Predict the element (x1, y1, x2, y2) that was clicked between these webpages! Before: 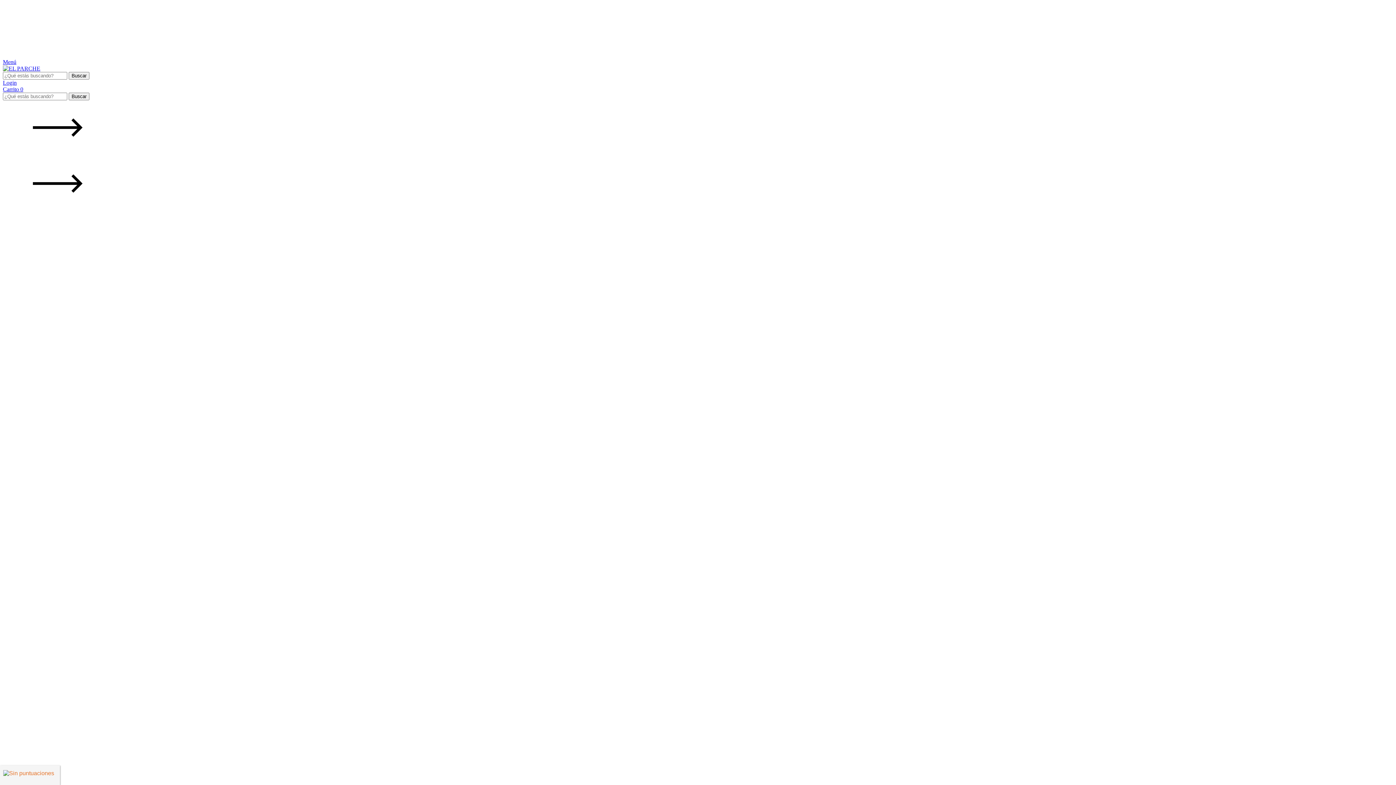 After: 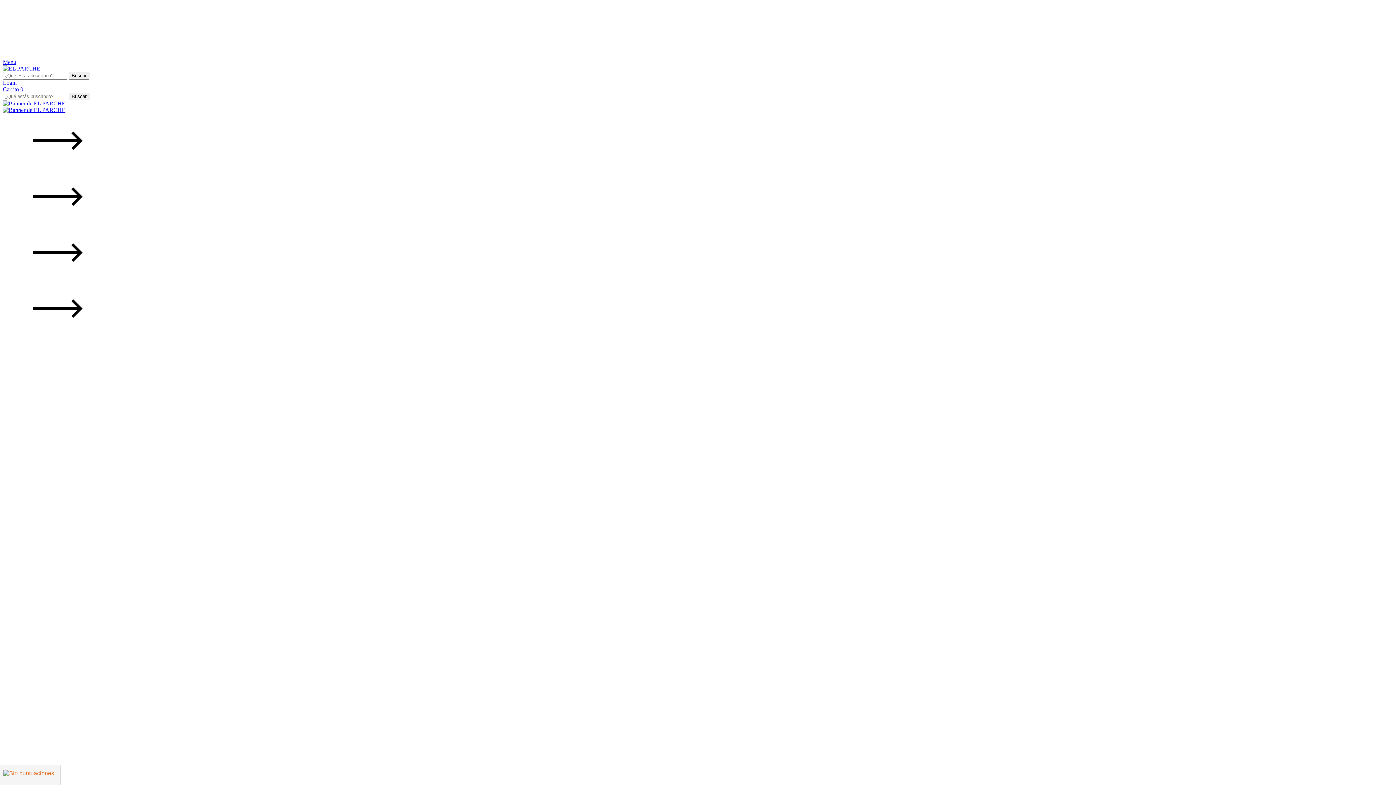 Action: bbox: (2, 65, 40, 71)